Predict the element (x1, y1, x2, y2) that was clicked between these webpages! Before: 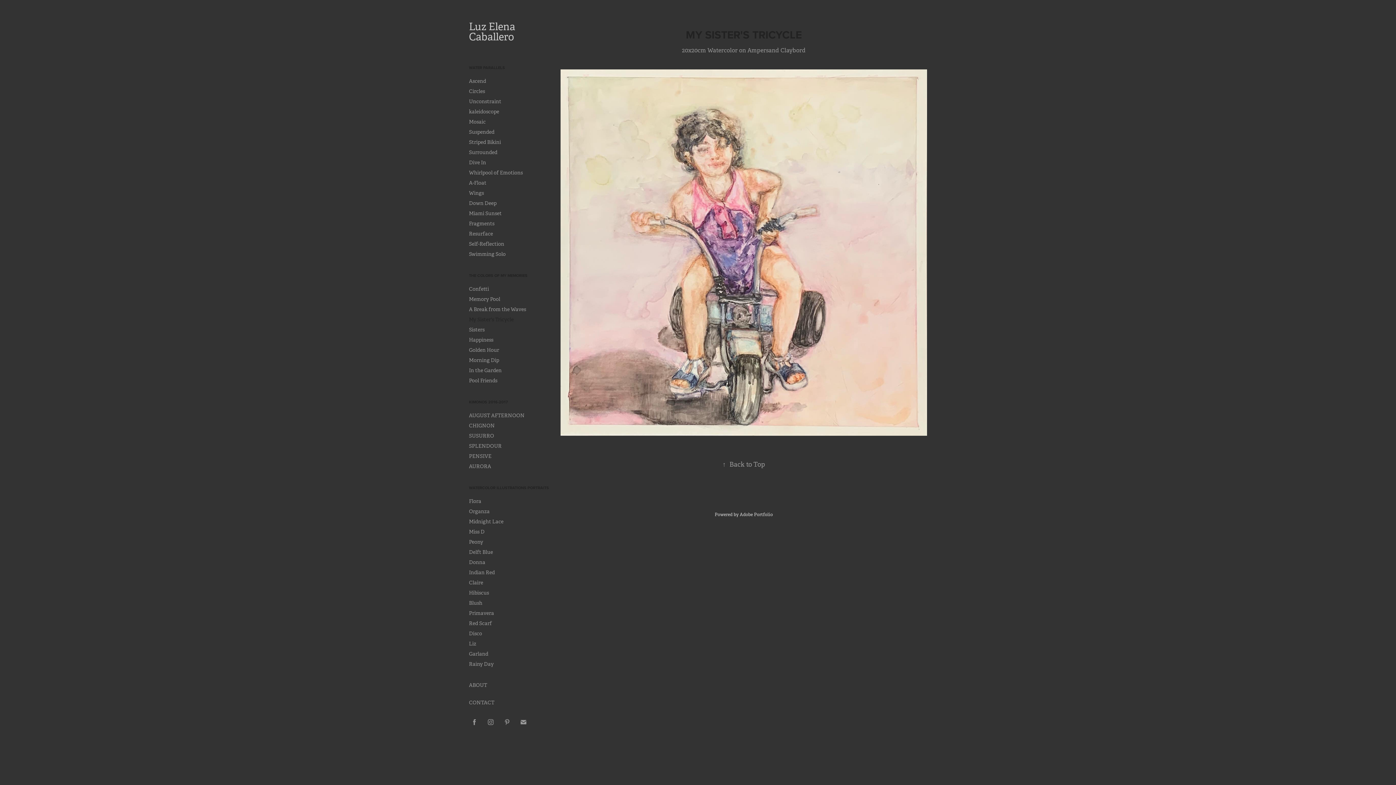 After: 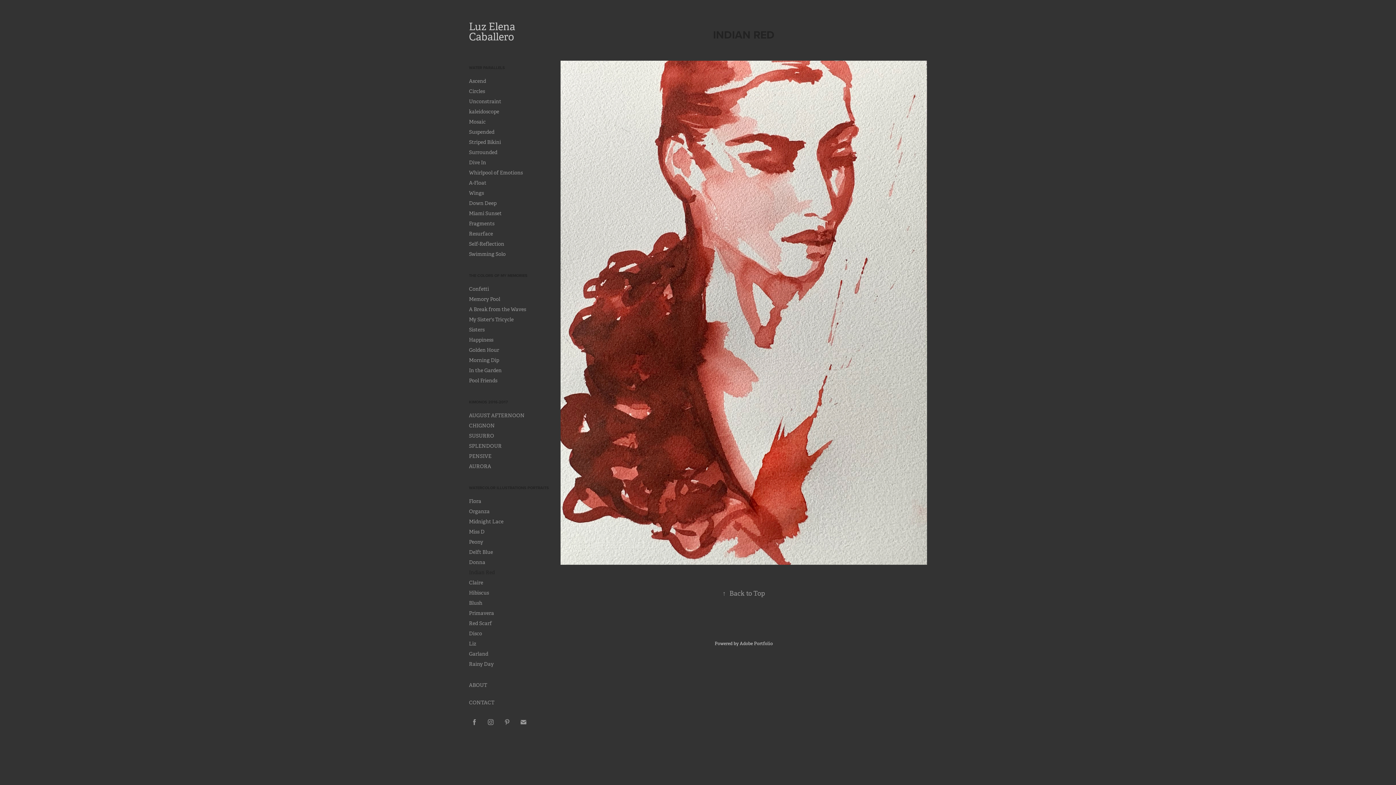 Action: label: Indian Red bbox: (469, 569, 494, 576)